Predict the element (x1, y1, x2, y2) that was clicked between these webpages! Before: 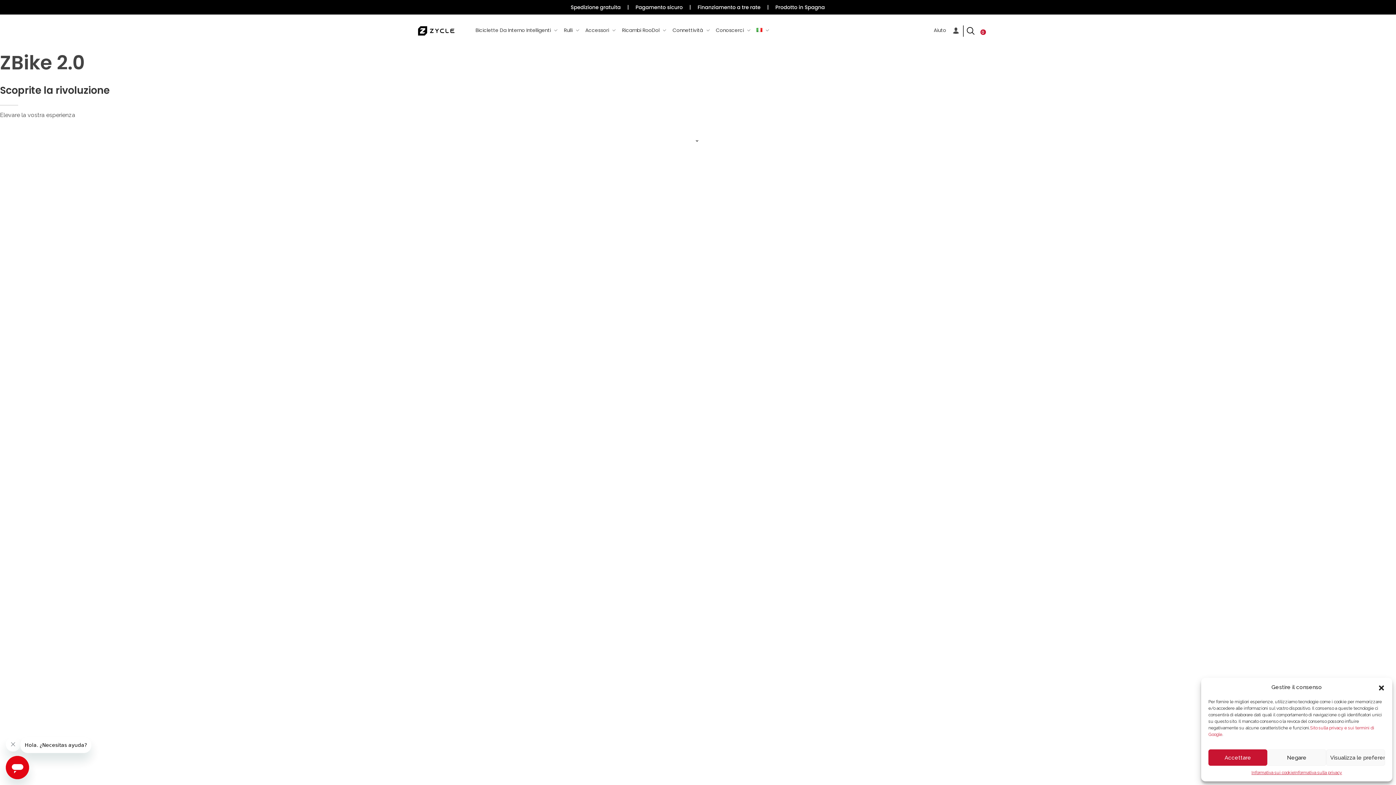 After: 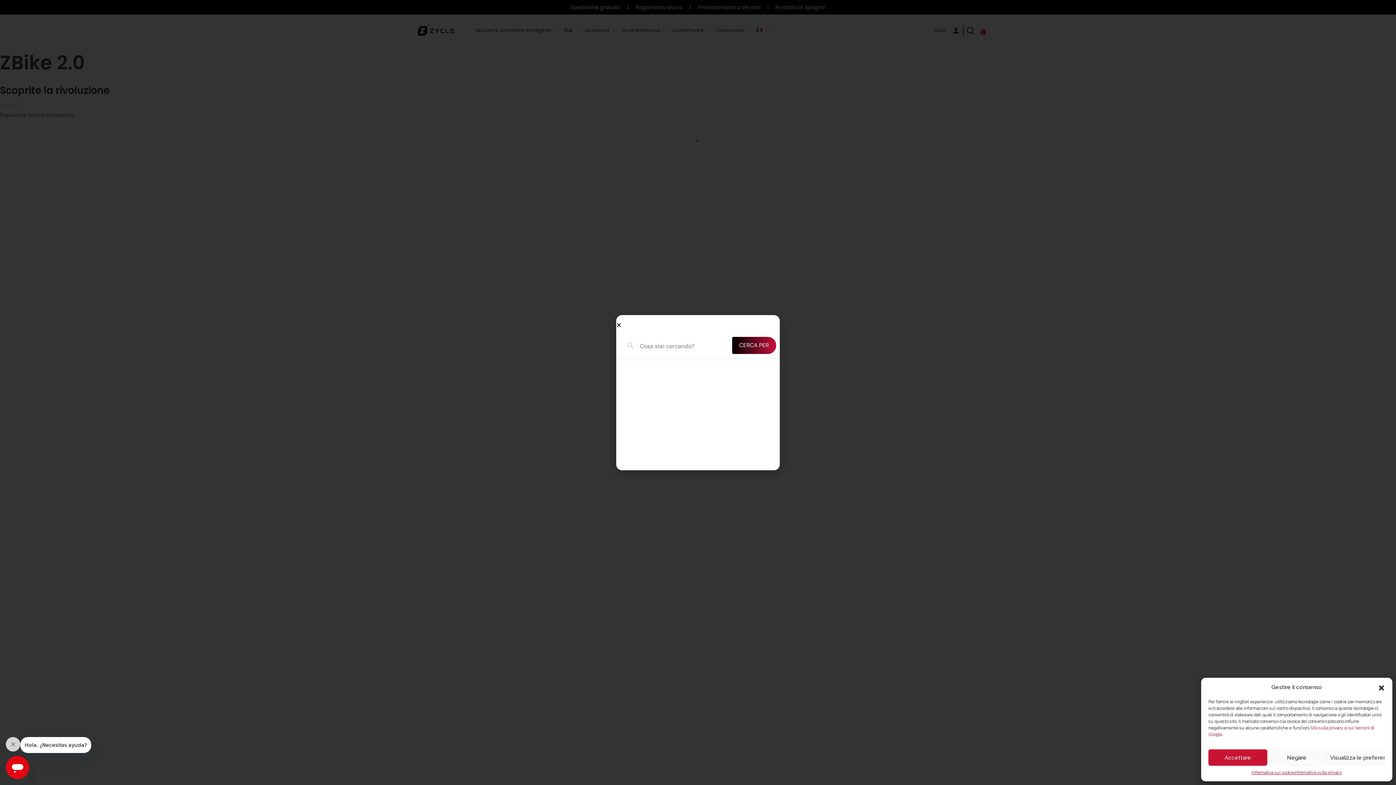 Action: bbox: (965, 25, 976, 36)